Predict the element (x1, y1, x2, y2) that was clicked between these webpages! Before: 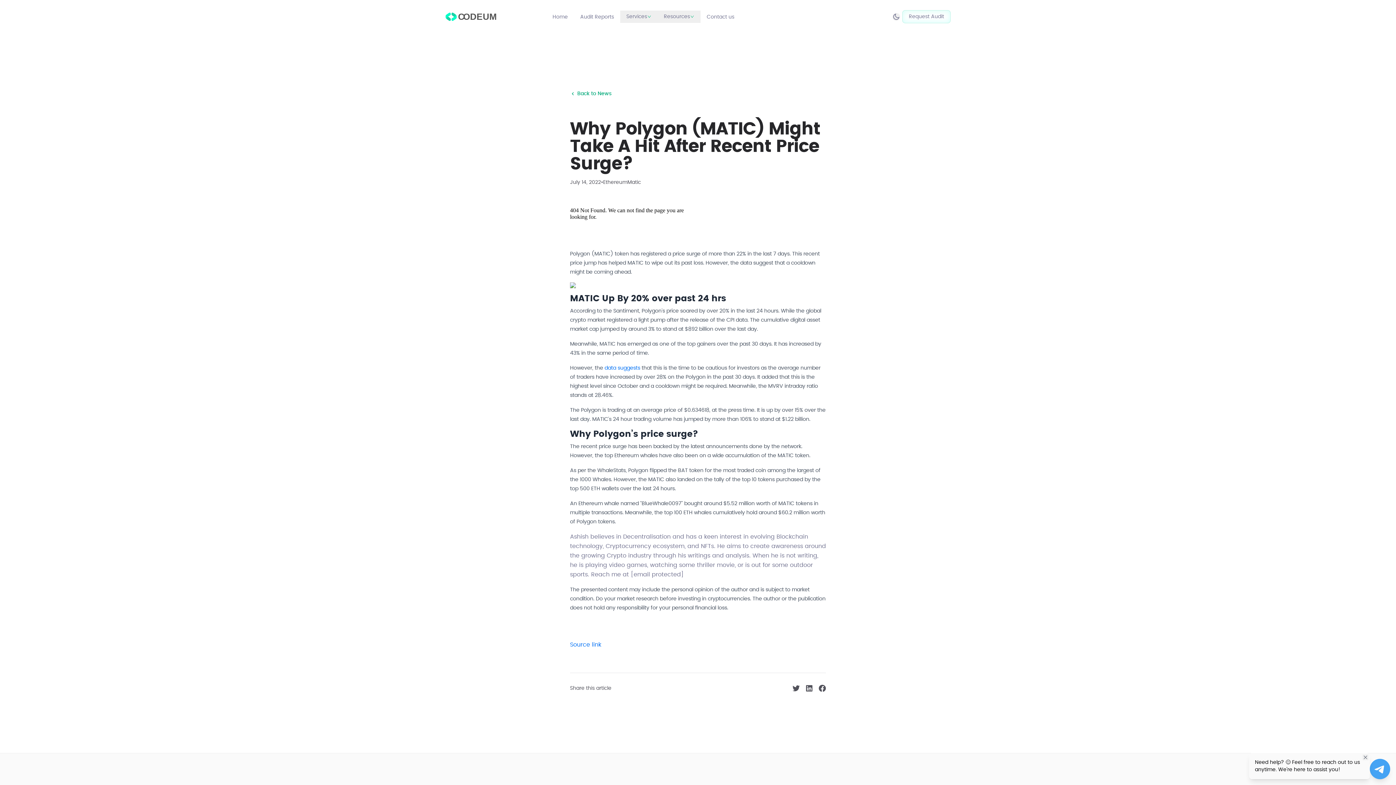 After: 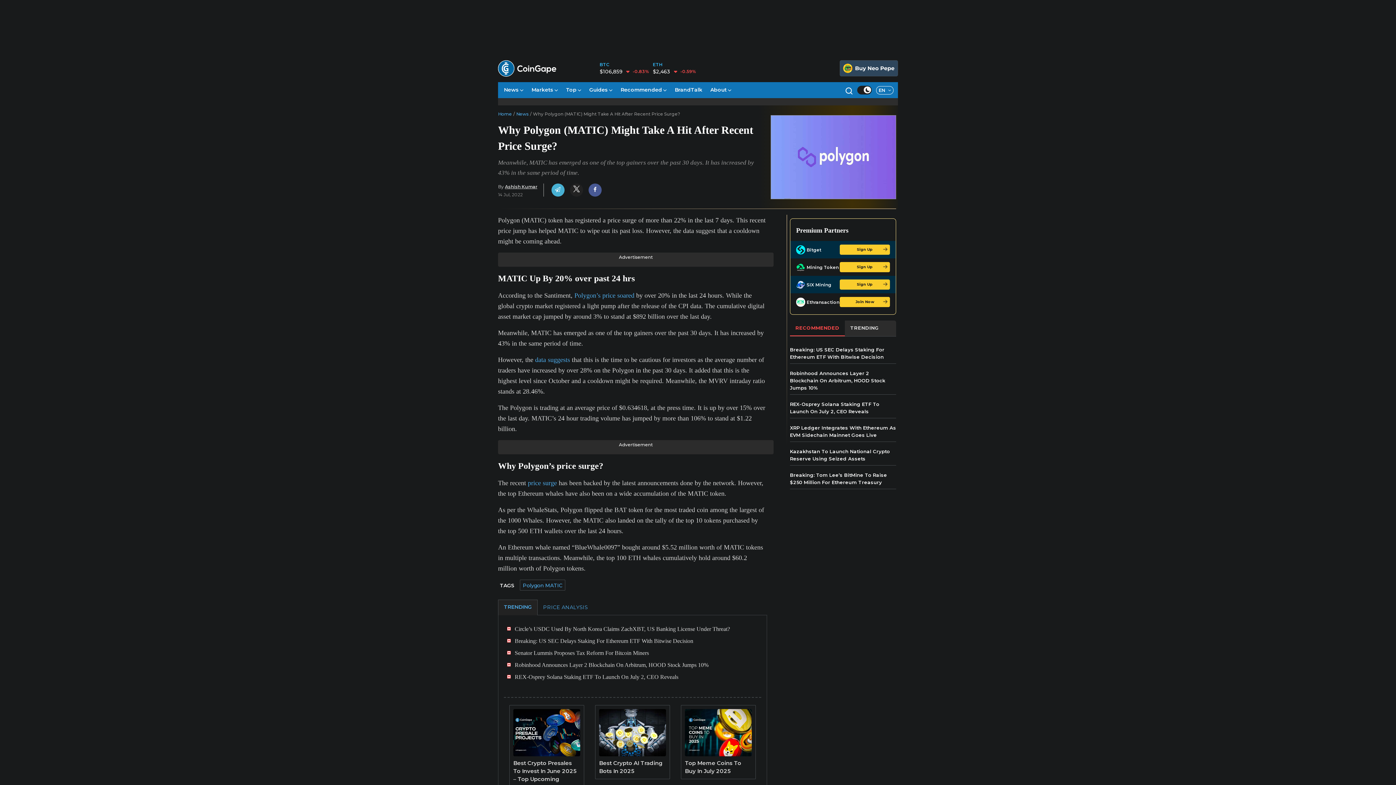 Action: label: Source link bbox: (570, 642, 601, 648)